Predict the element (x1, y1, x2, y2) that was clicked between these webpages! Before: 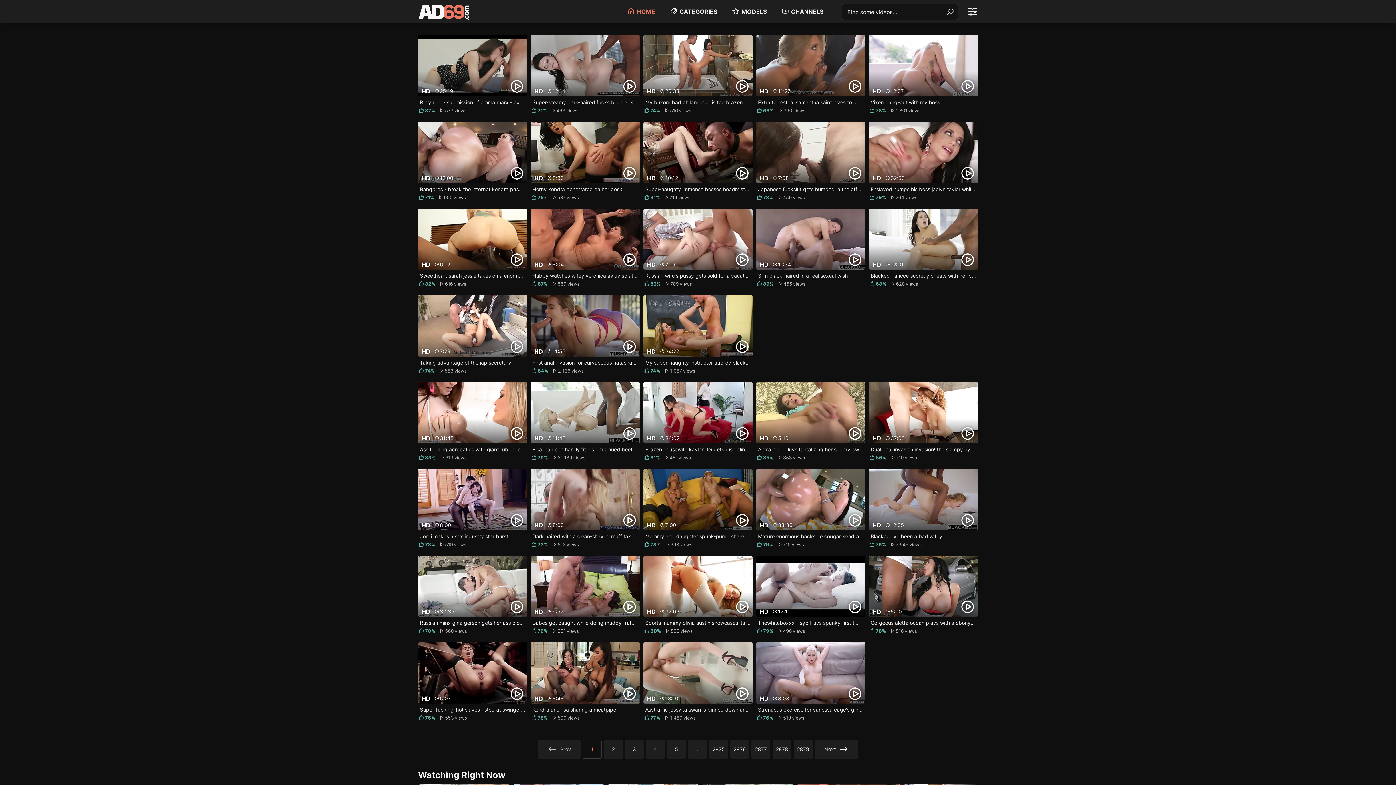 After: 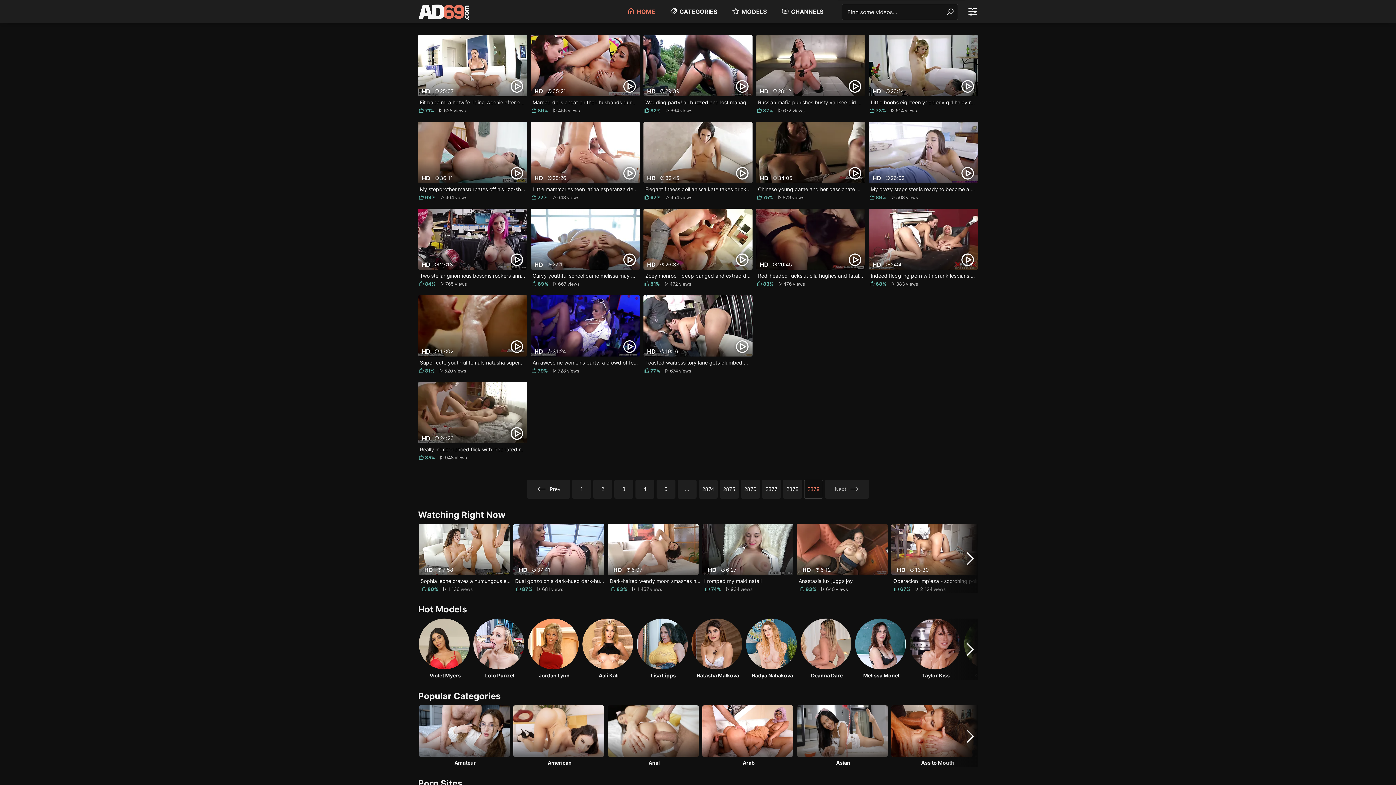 Action: label: 2879 bbox: (793, 740, 812, 759)